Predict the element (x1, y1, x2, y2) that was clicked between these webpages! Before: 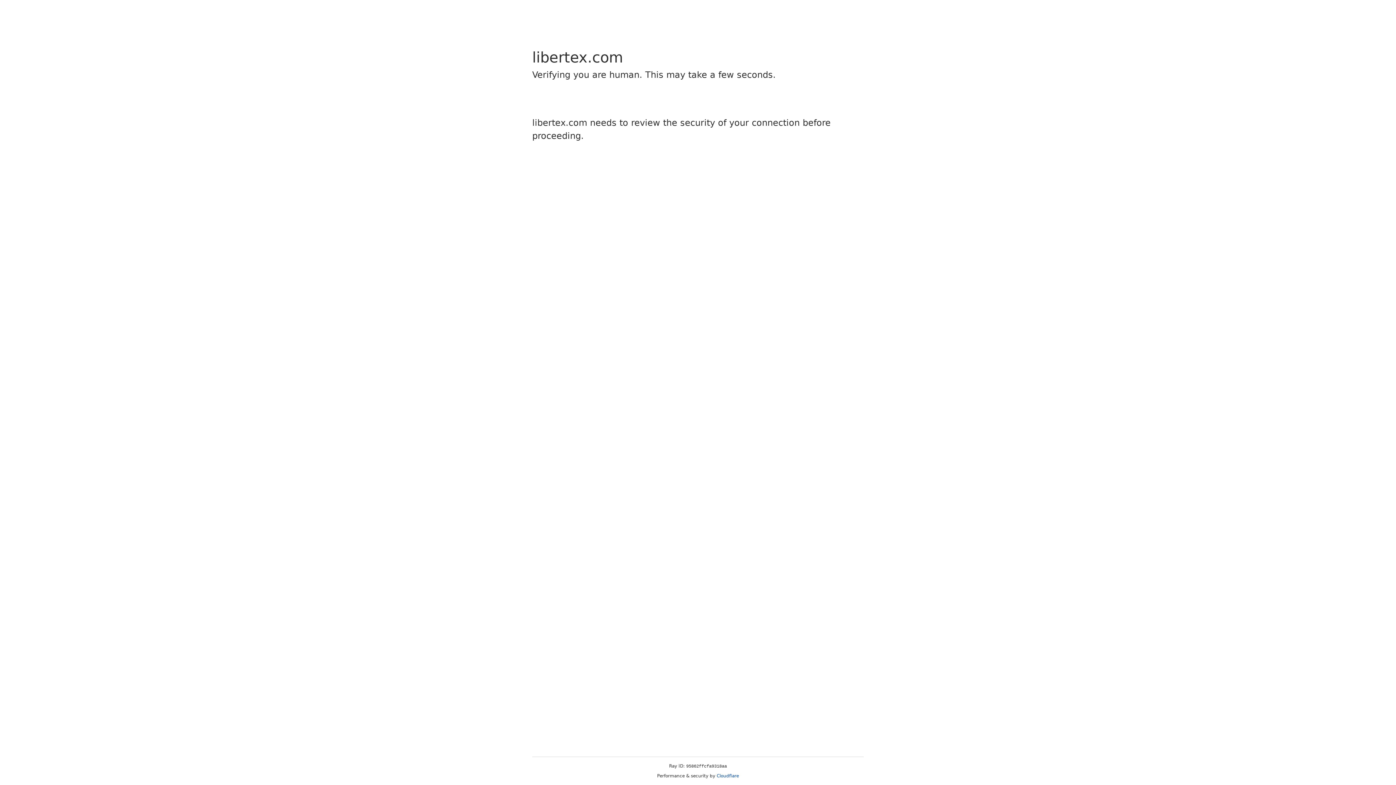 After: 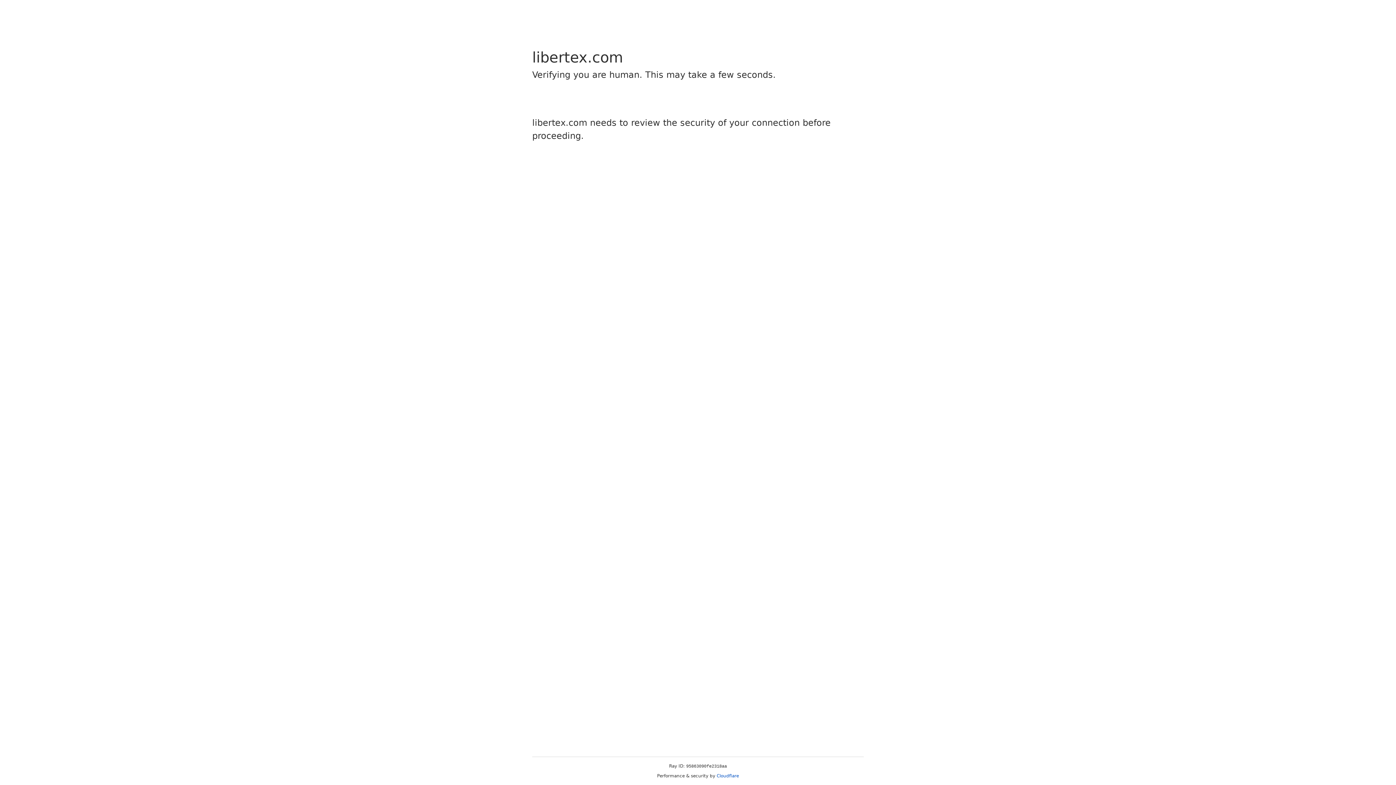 Action: bbox: (716, 773, 739, 778) label: Cloudflare